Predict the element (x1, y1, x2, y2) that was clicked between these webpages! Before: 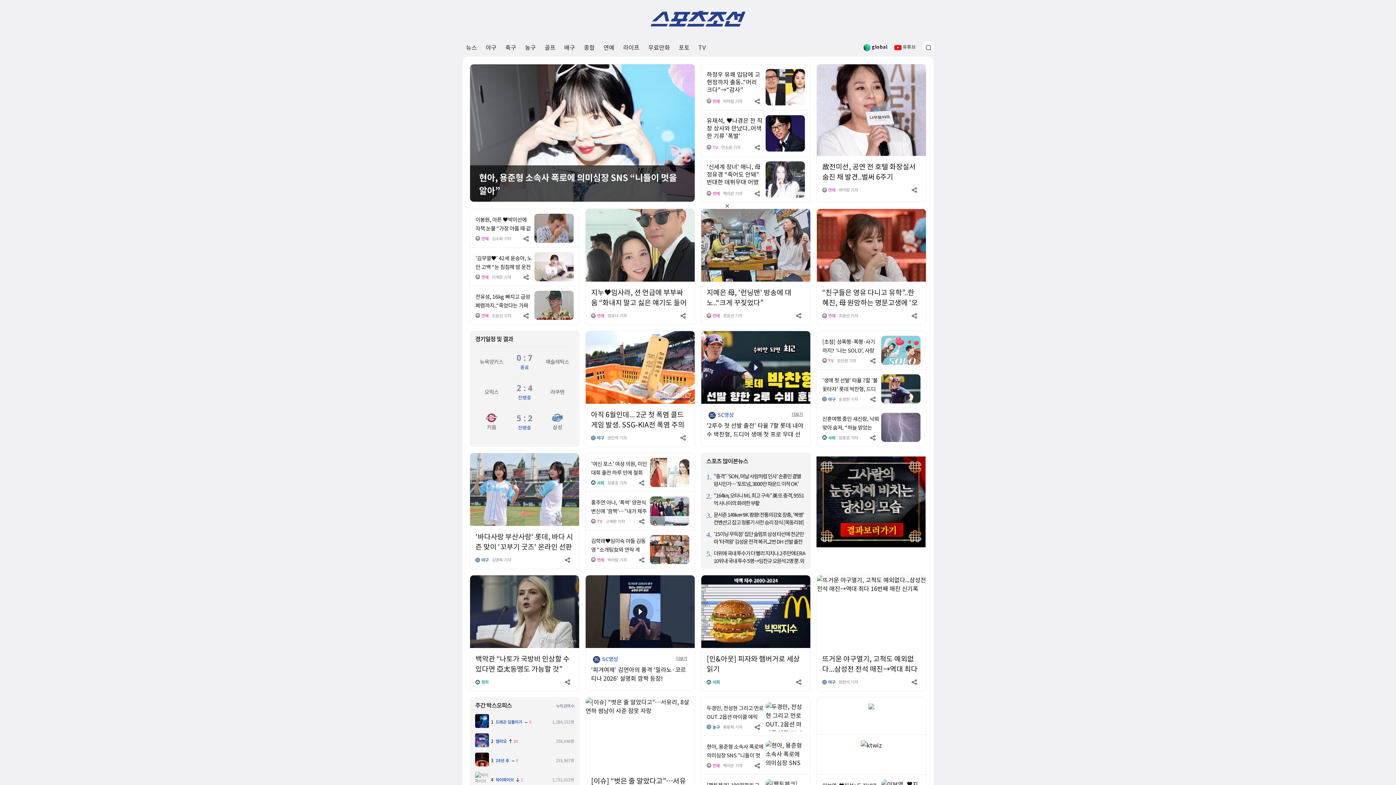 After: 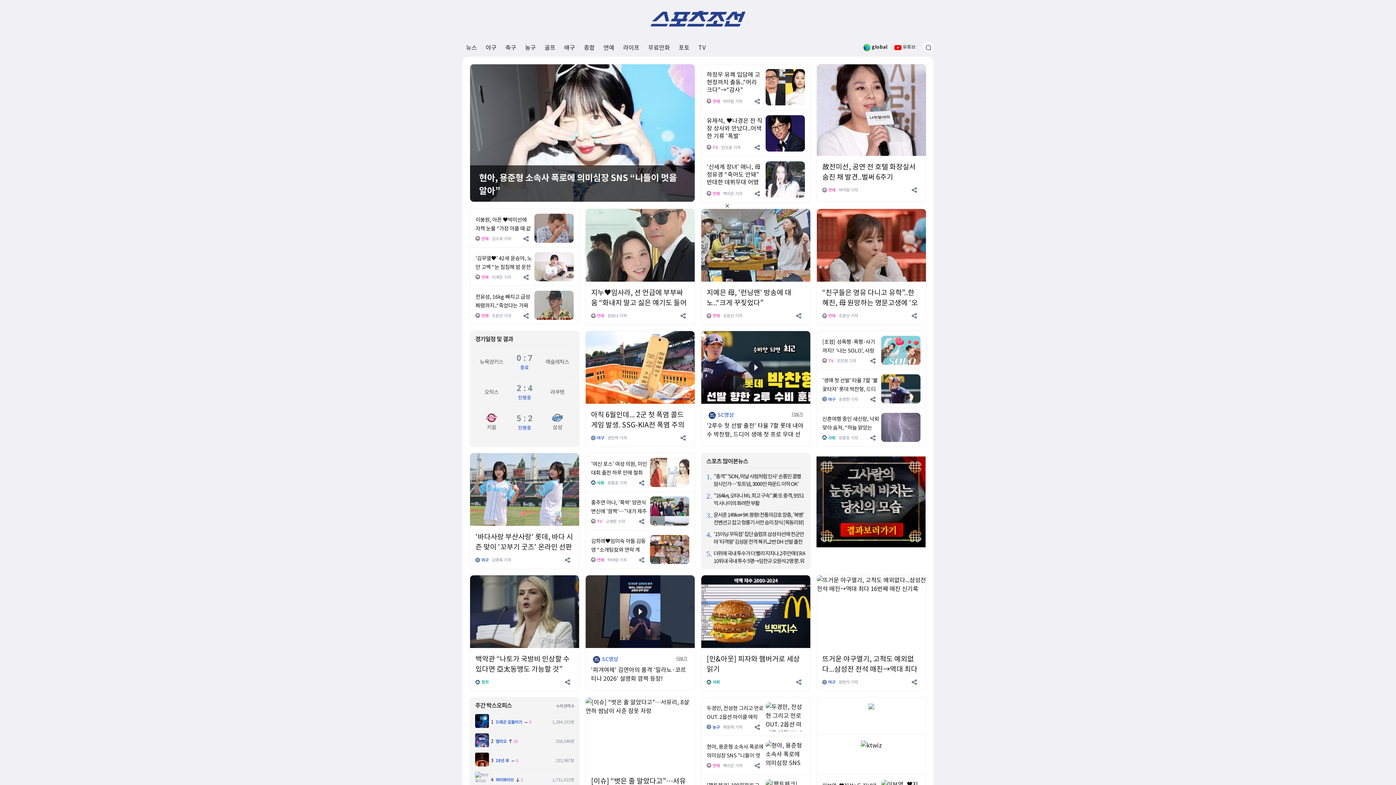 Action: label: 무료만화 bbox: (648, 37, 670, 57)